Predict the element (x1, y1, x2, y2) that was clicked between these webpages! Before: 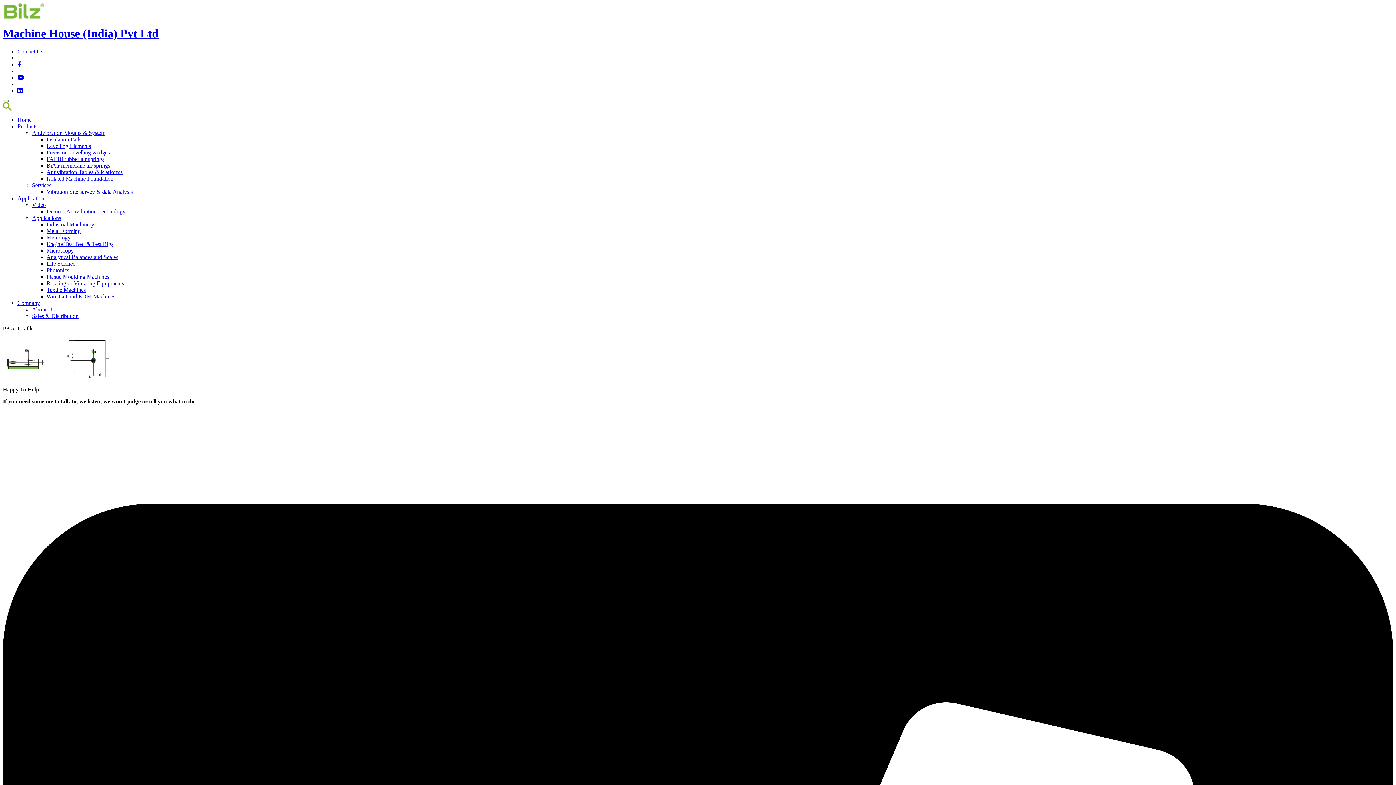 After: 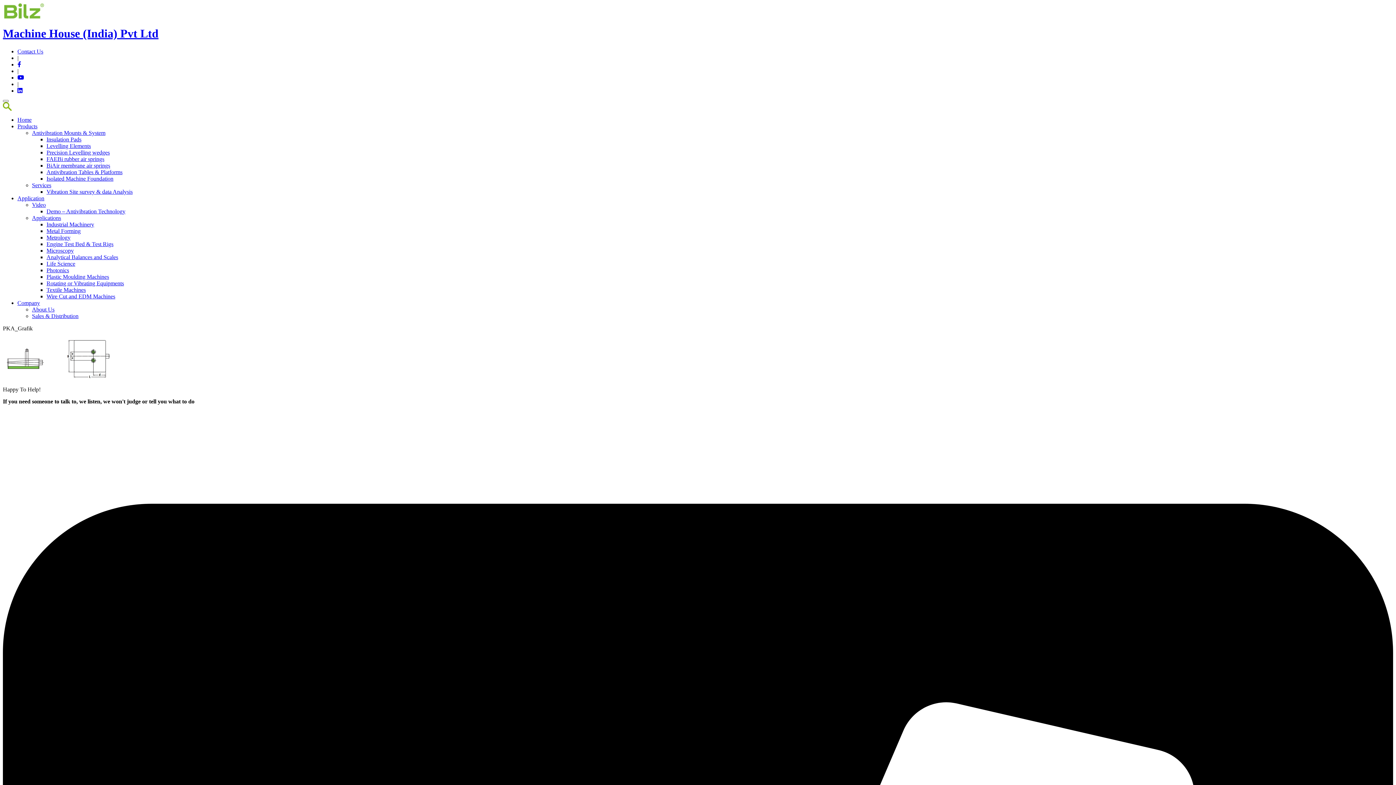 Action: bbox: (2, 105, 12, 111)